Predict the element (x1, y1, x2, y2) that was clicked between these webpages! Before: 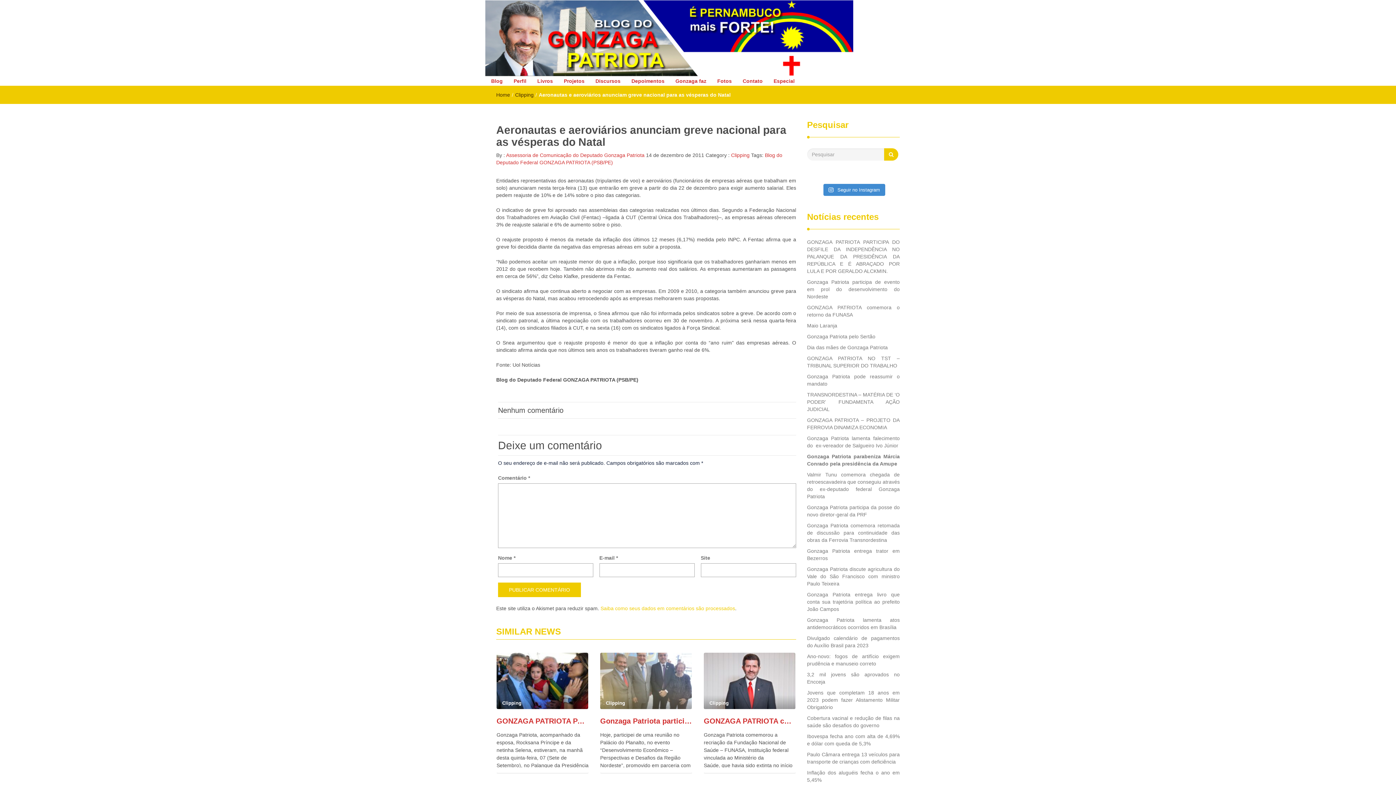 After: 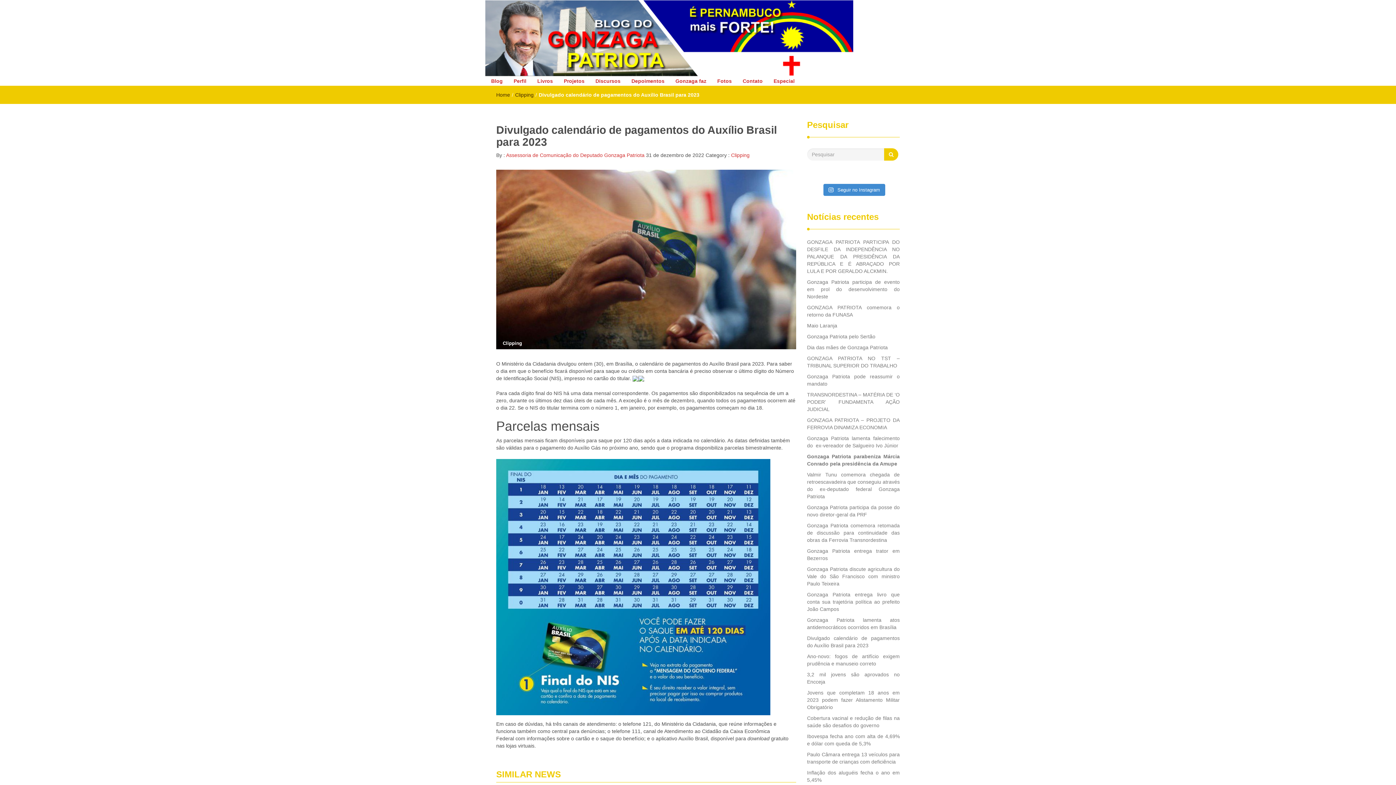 Action: label: Divulgado calendário de pagamentos do Auxílio Brasil para 2023 bbox: (807, 632, 900, 652)